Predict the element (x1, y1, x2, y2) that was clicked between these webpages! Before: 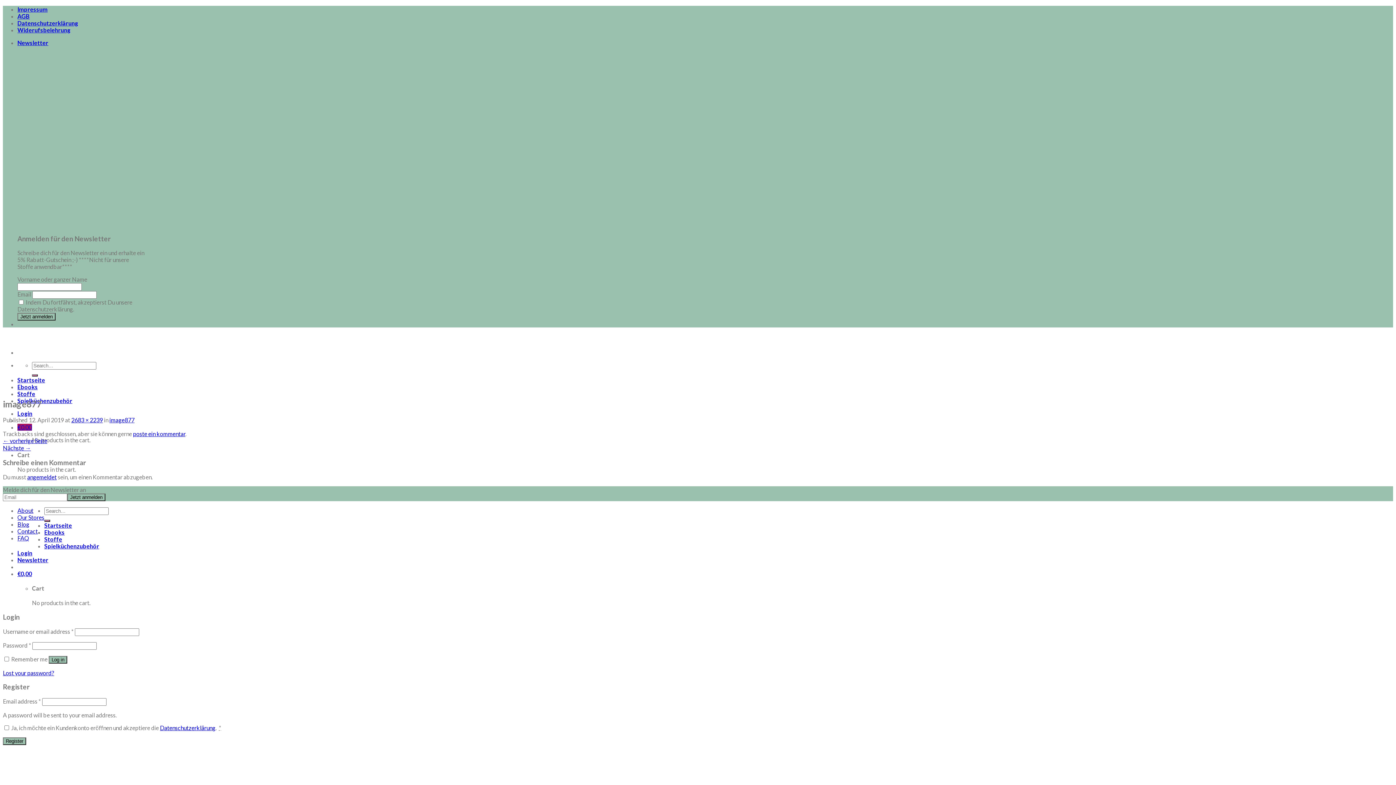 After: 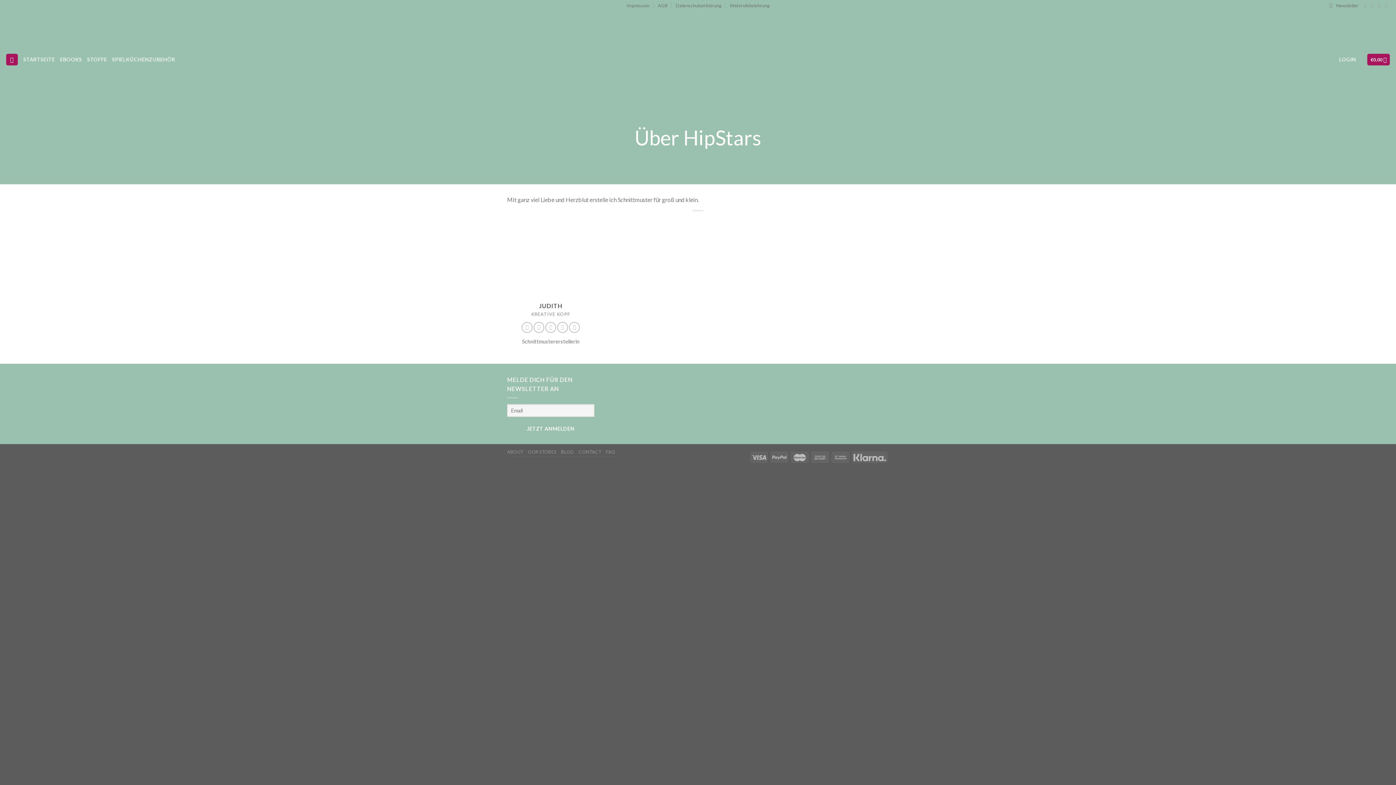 Action: bbox: (17, 507, 33, 514) label: About